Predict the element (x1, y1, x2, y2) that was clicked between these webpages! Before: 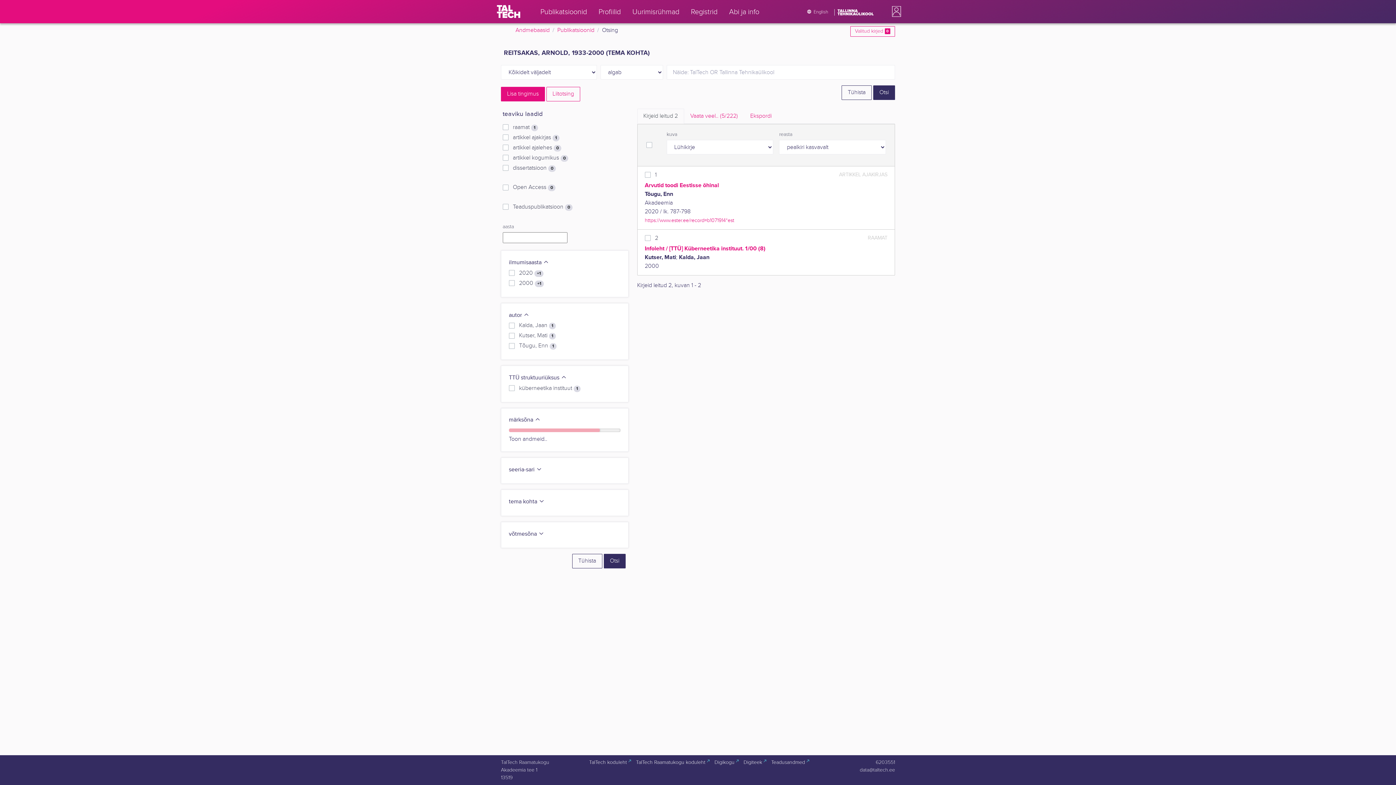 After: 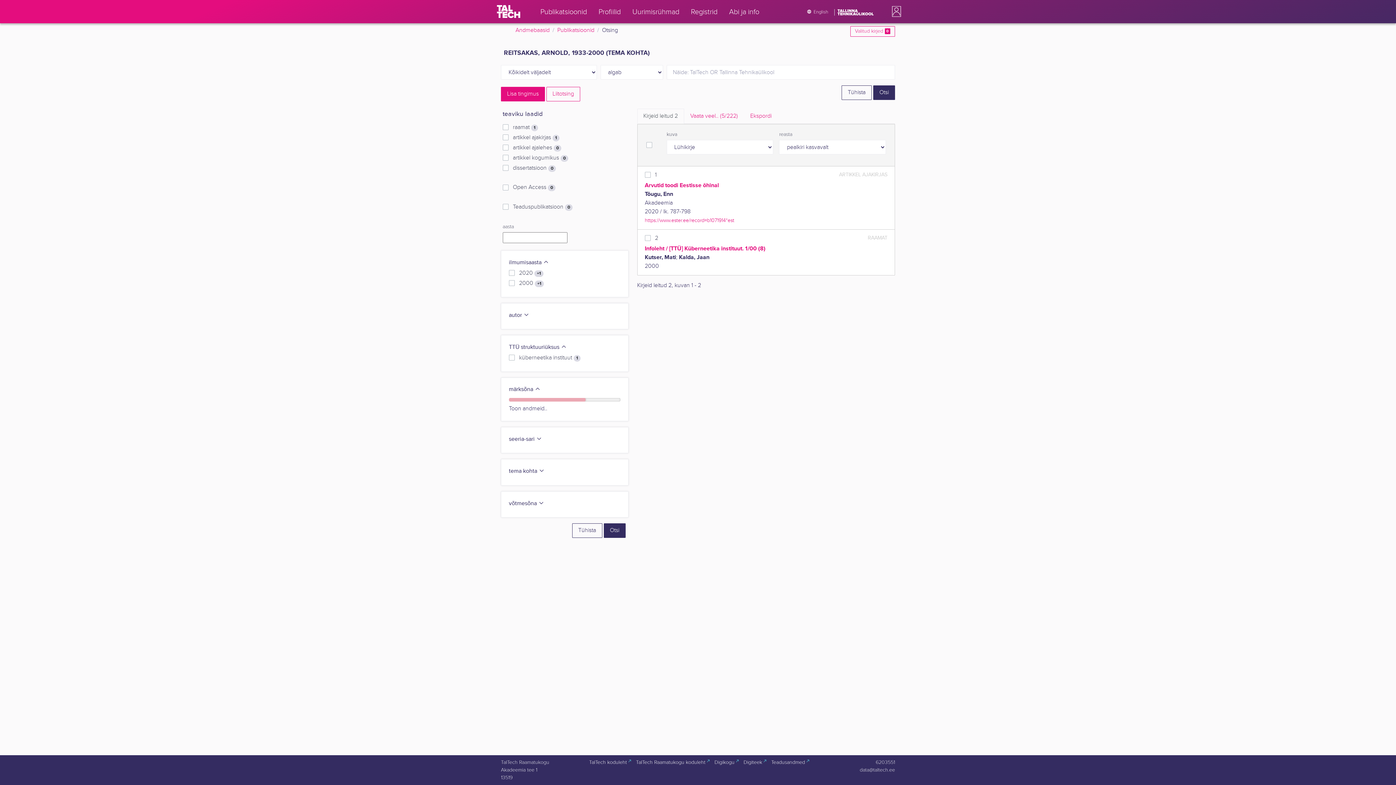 Action: label: autor  bbox: (509, 311, 529, 318)